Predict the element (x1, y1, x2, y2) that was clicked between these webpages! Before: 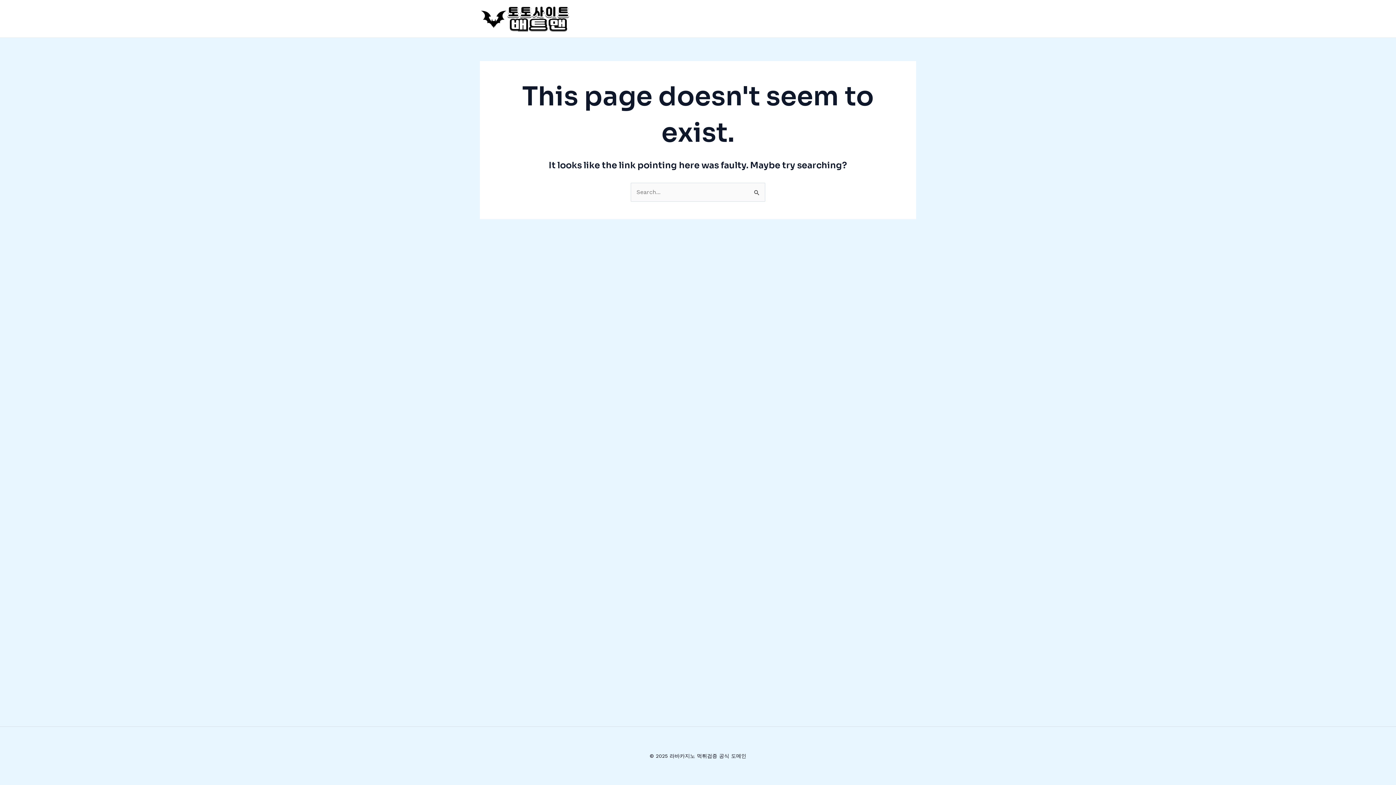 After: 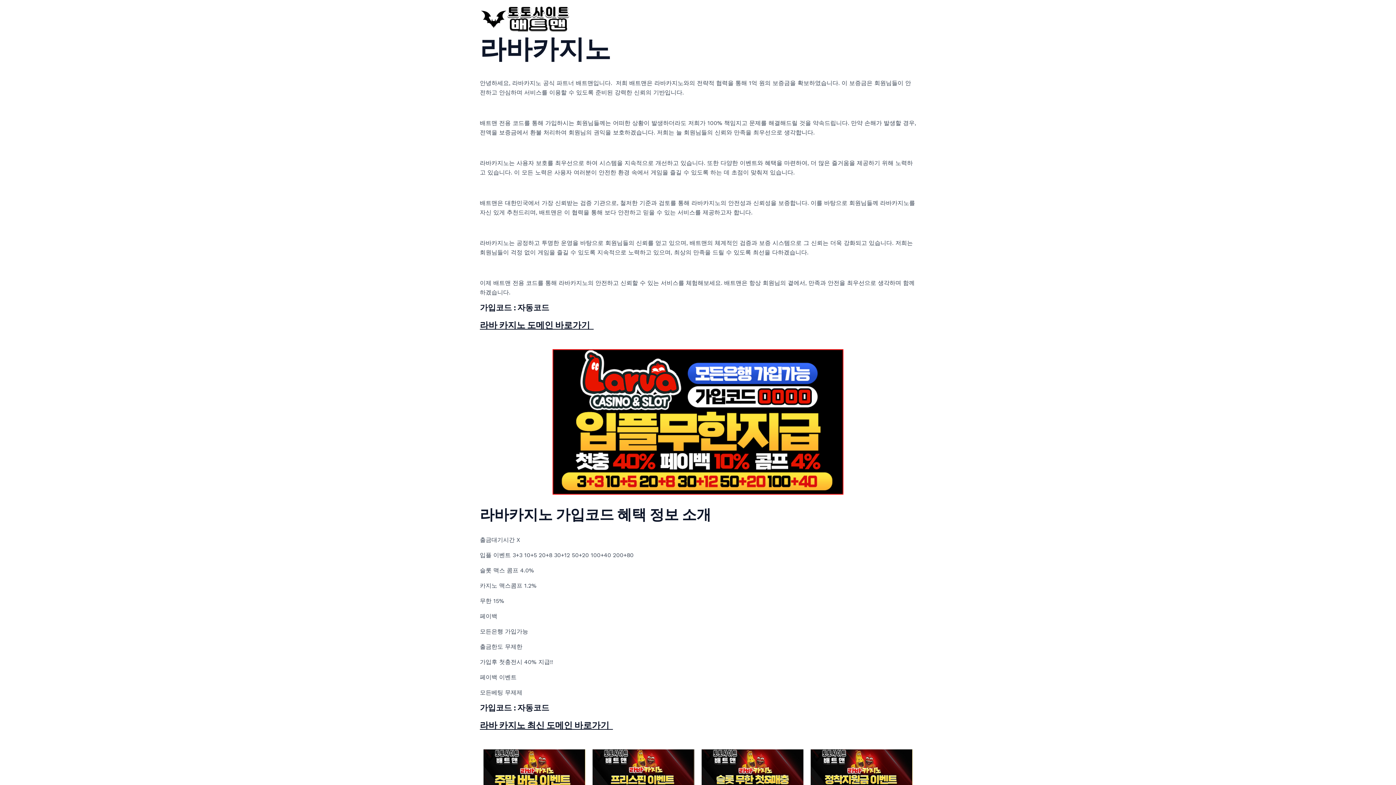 Action: bbox: (480, 14, 570, 21)